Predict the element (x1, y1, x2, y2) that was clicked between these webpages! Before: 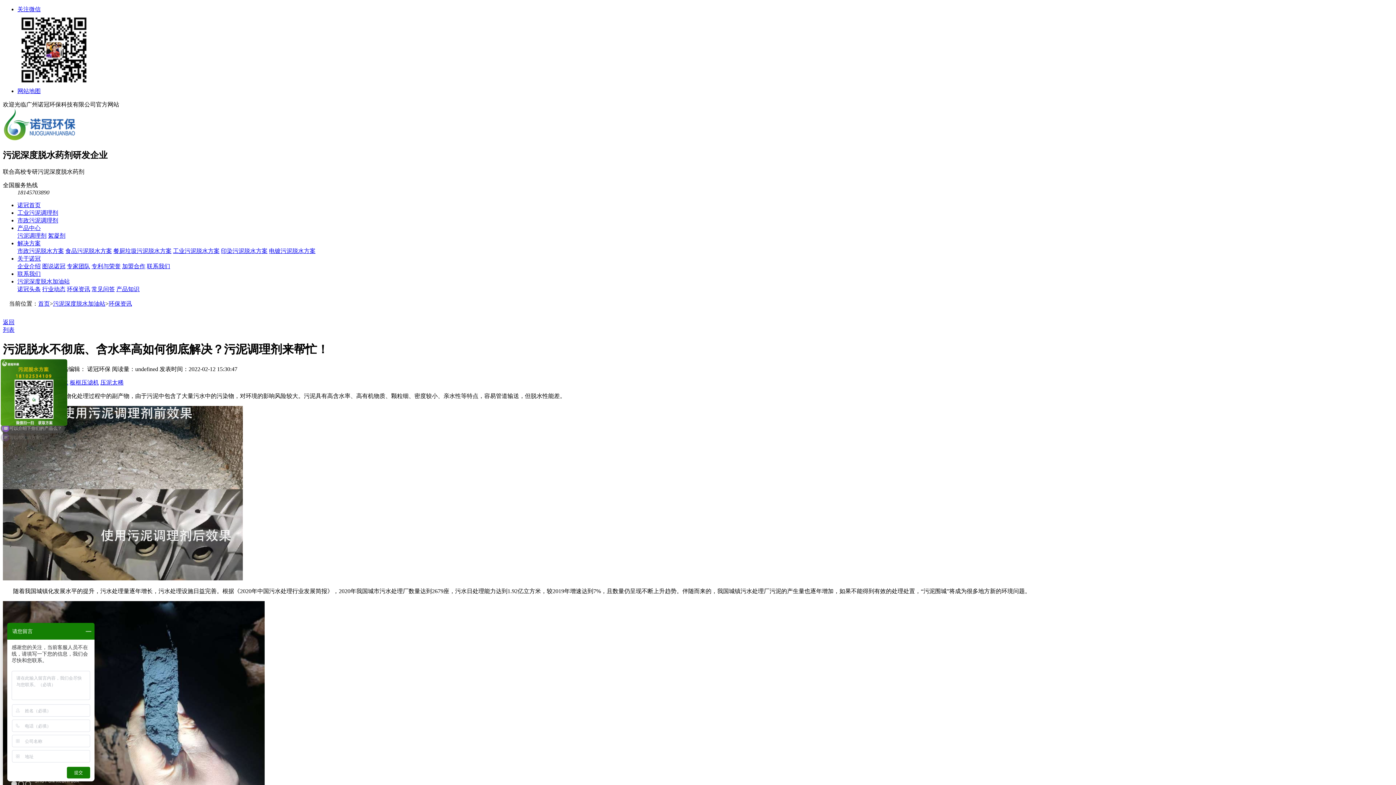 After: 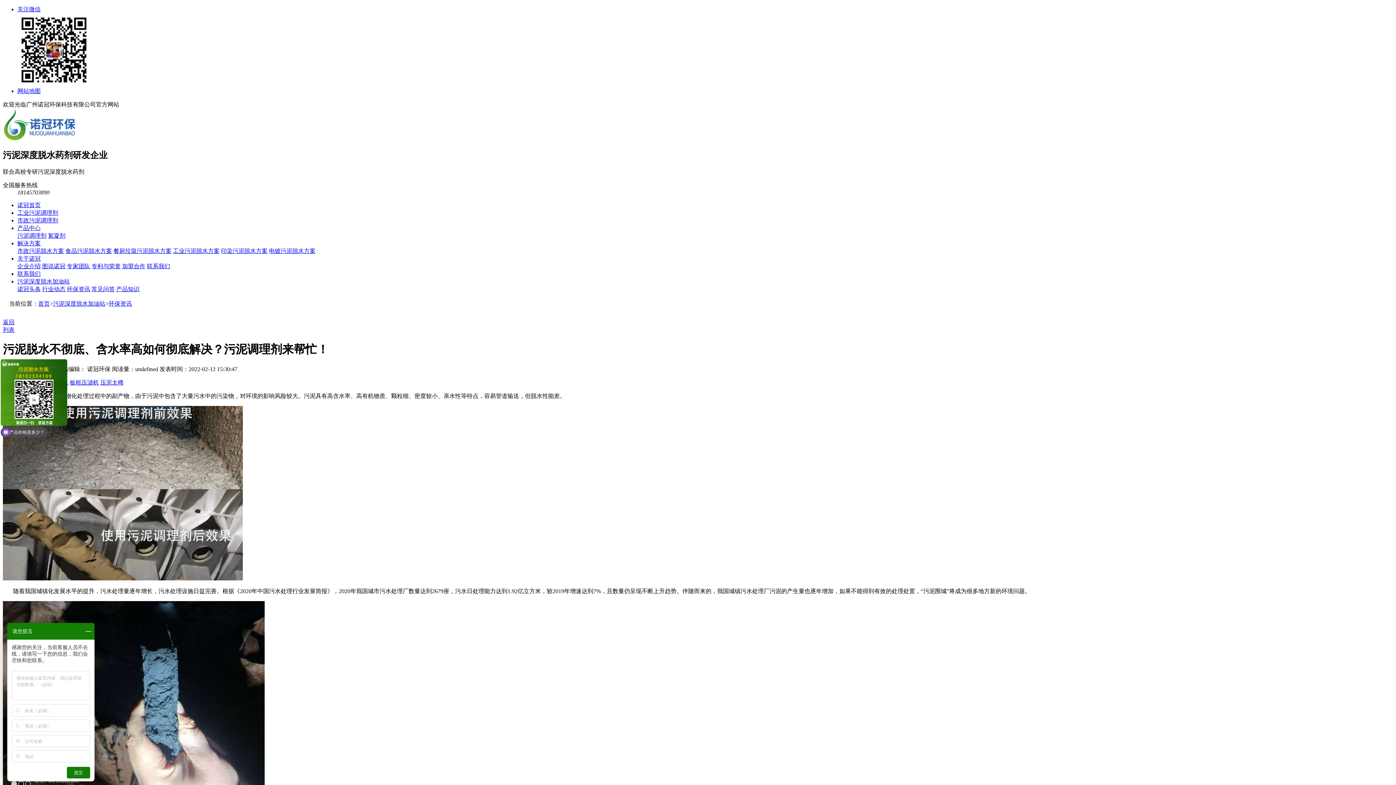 Action: bbox: (65, 247, 112, 254) label: 食品污泥脱水方案